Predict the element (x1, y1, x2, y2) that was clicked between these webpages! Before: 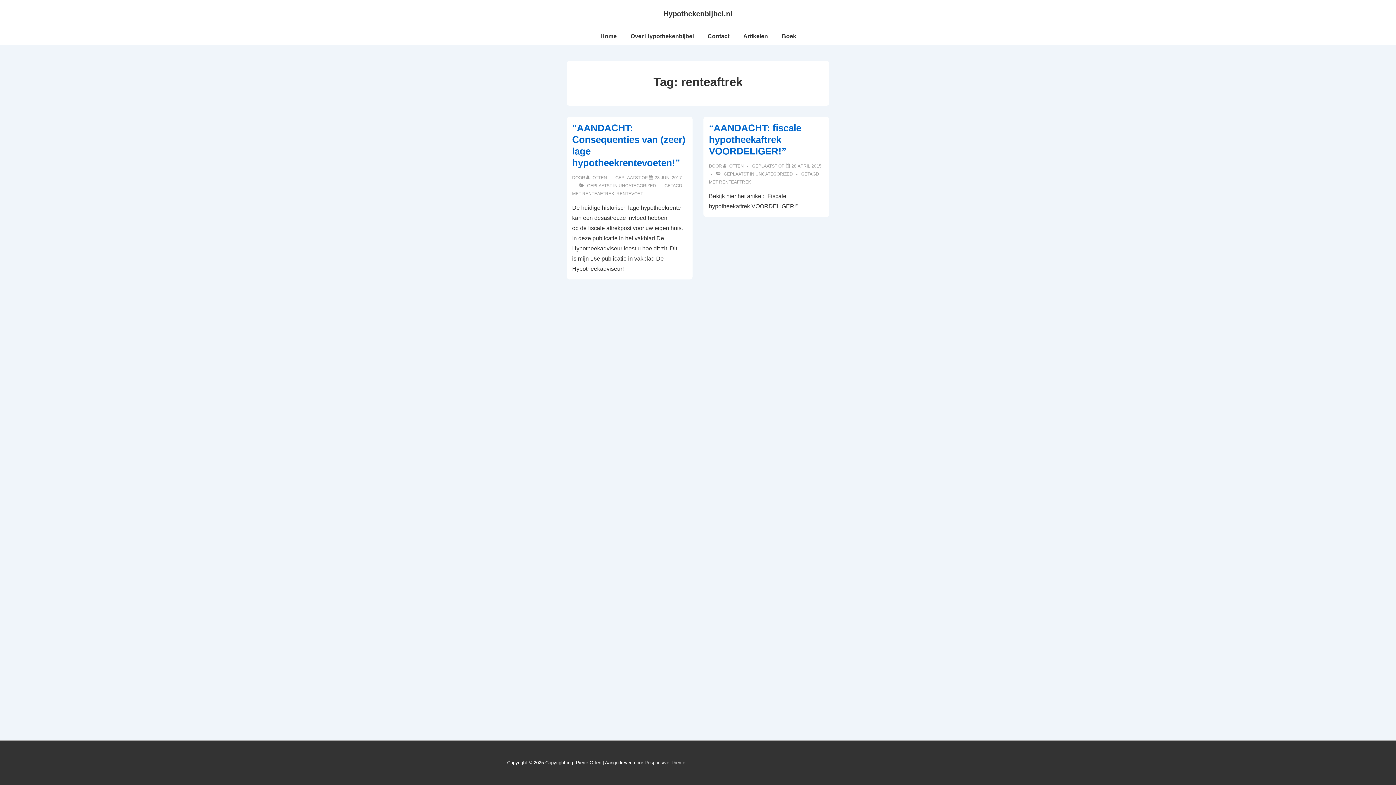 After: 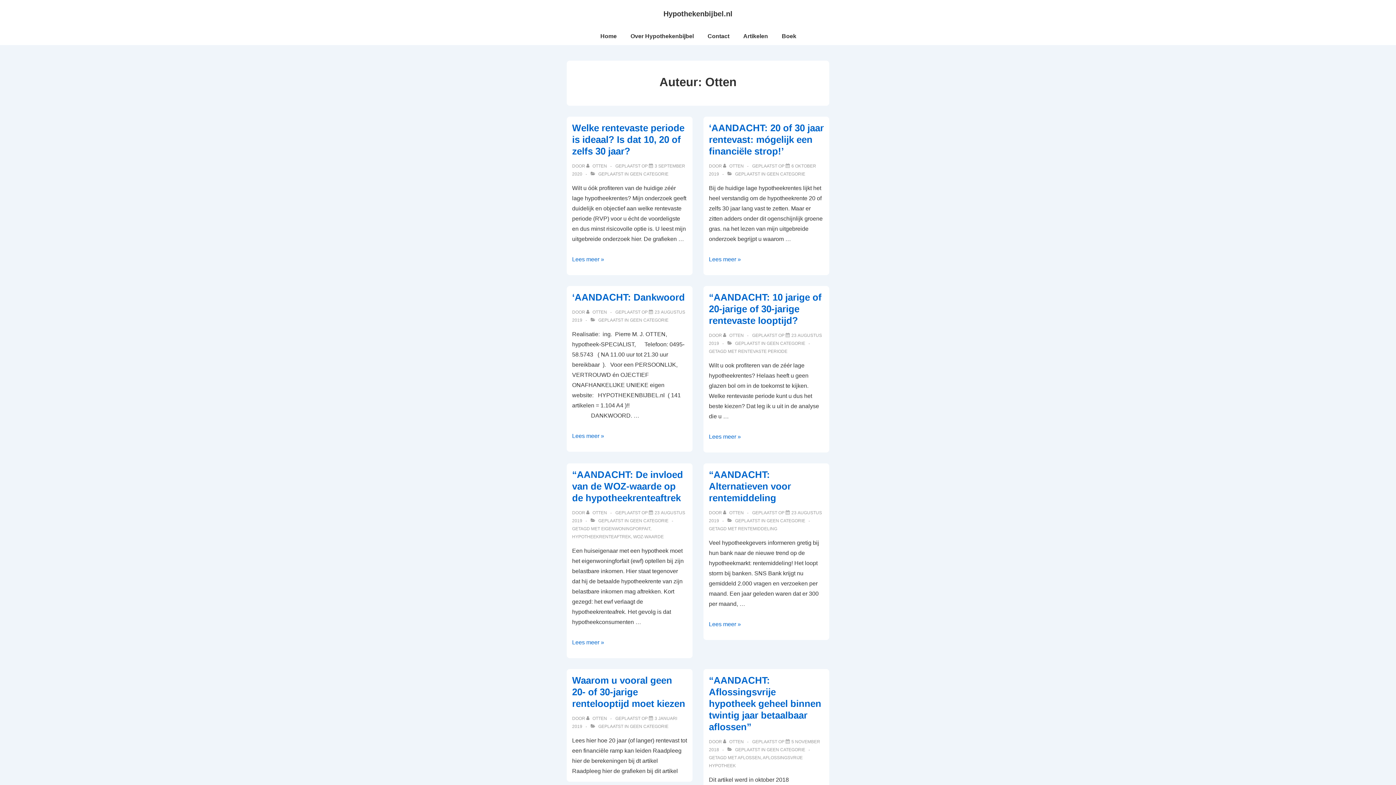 Action: bbox: (586, 175, 608, 180) label: Bekijk alle berichten van Otten